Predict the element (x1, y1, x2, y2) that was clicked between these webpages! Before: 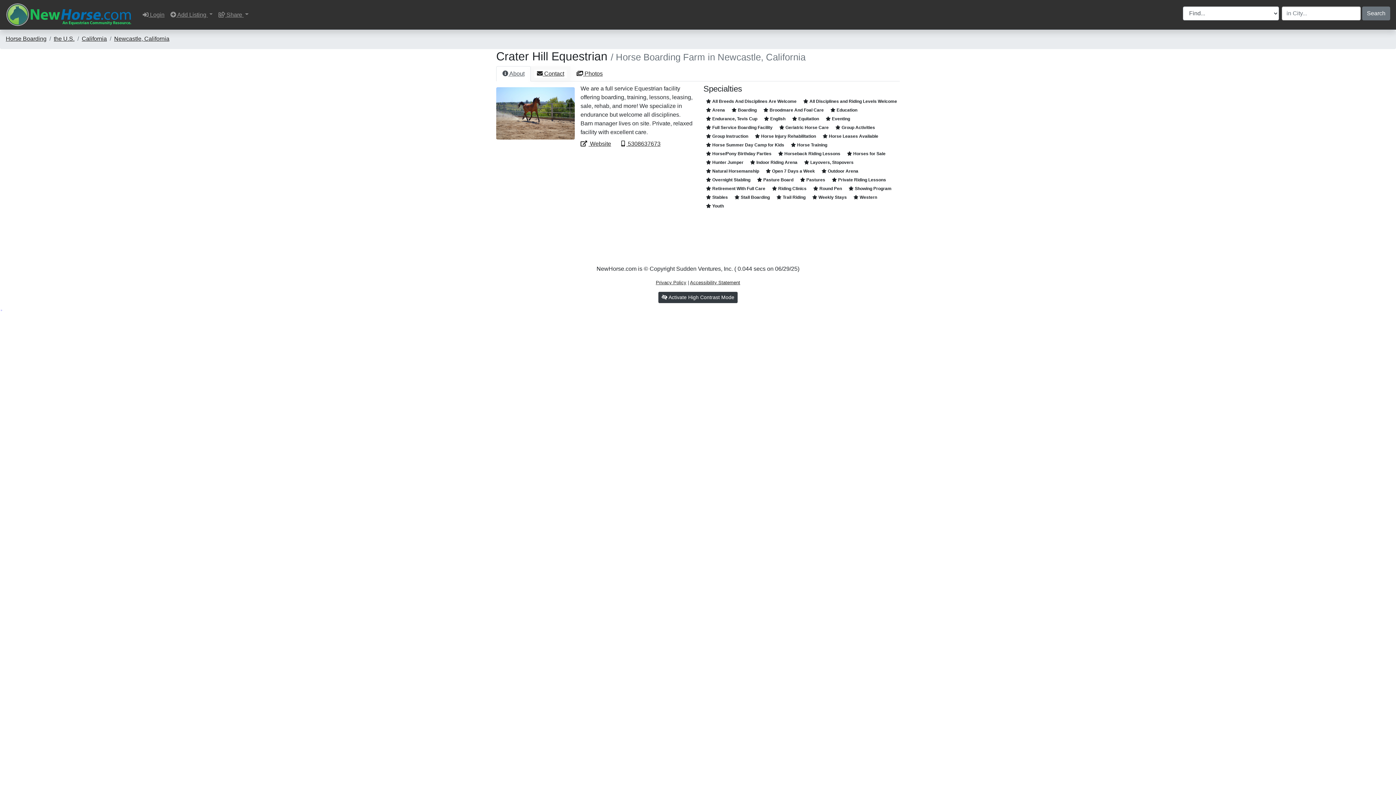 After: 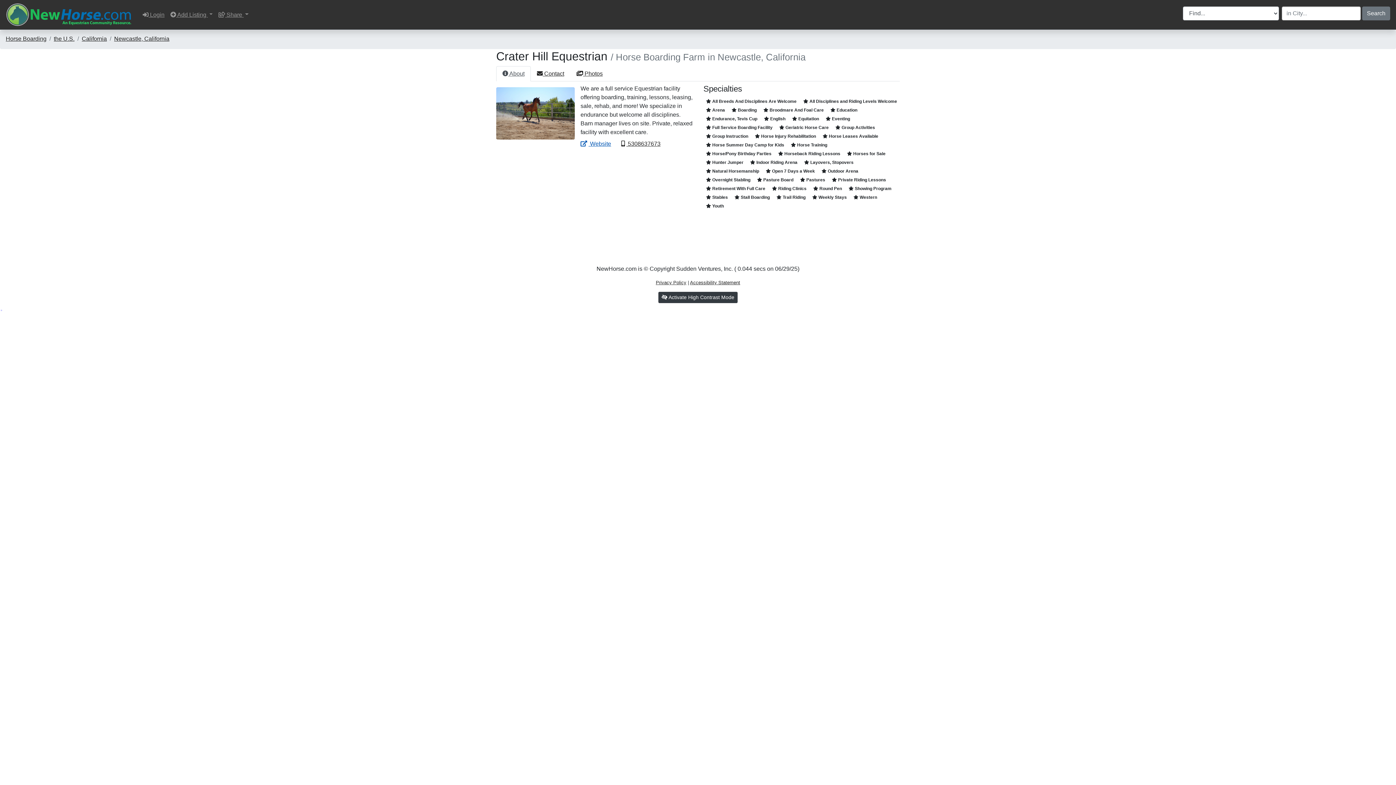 Action: bbox: (580, 140, 611, 146) label:  Website